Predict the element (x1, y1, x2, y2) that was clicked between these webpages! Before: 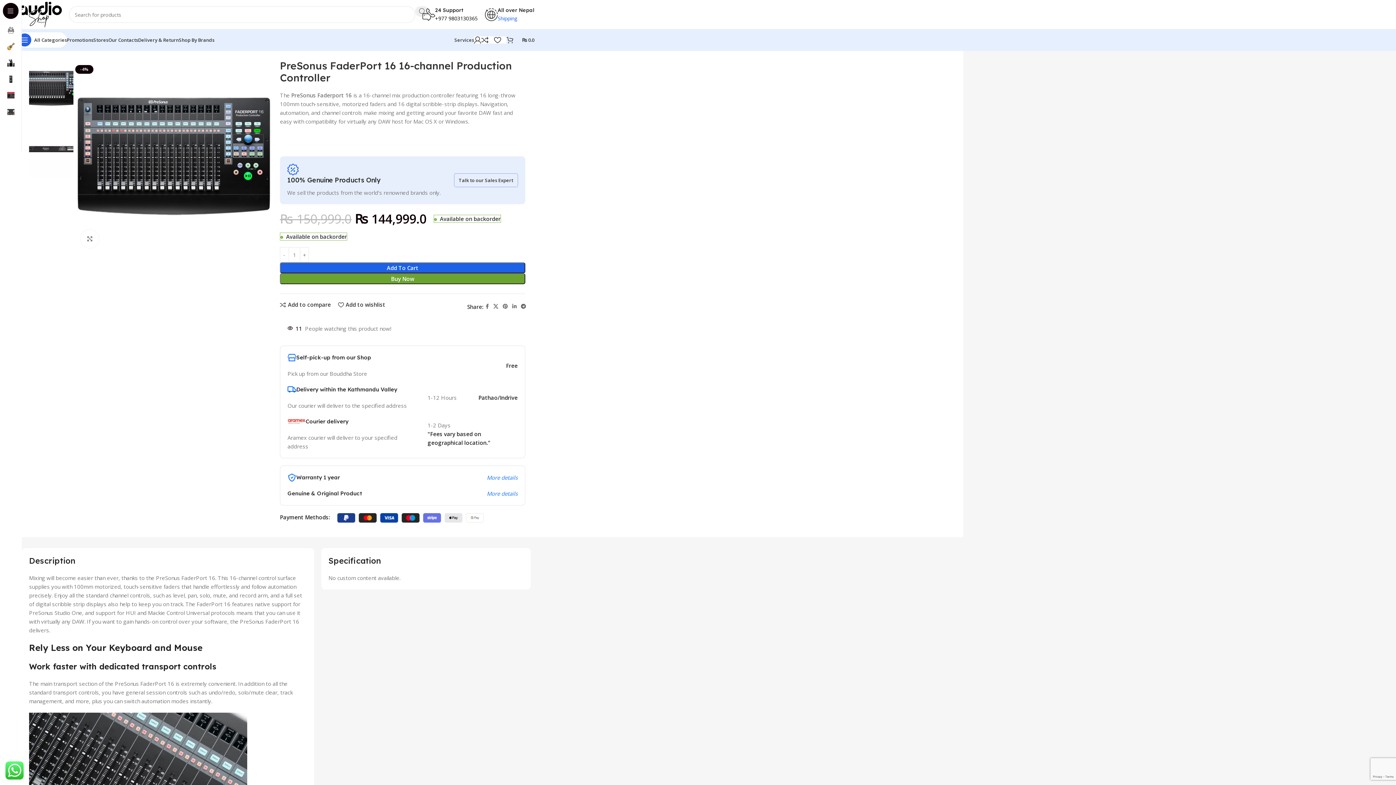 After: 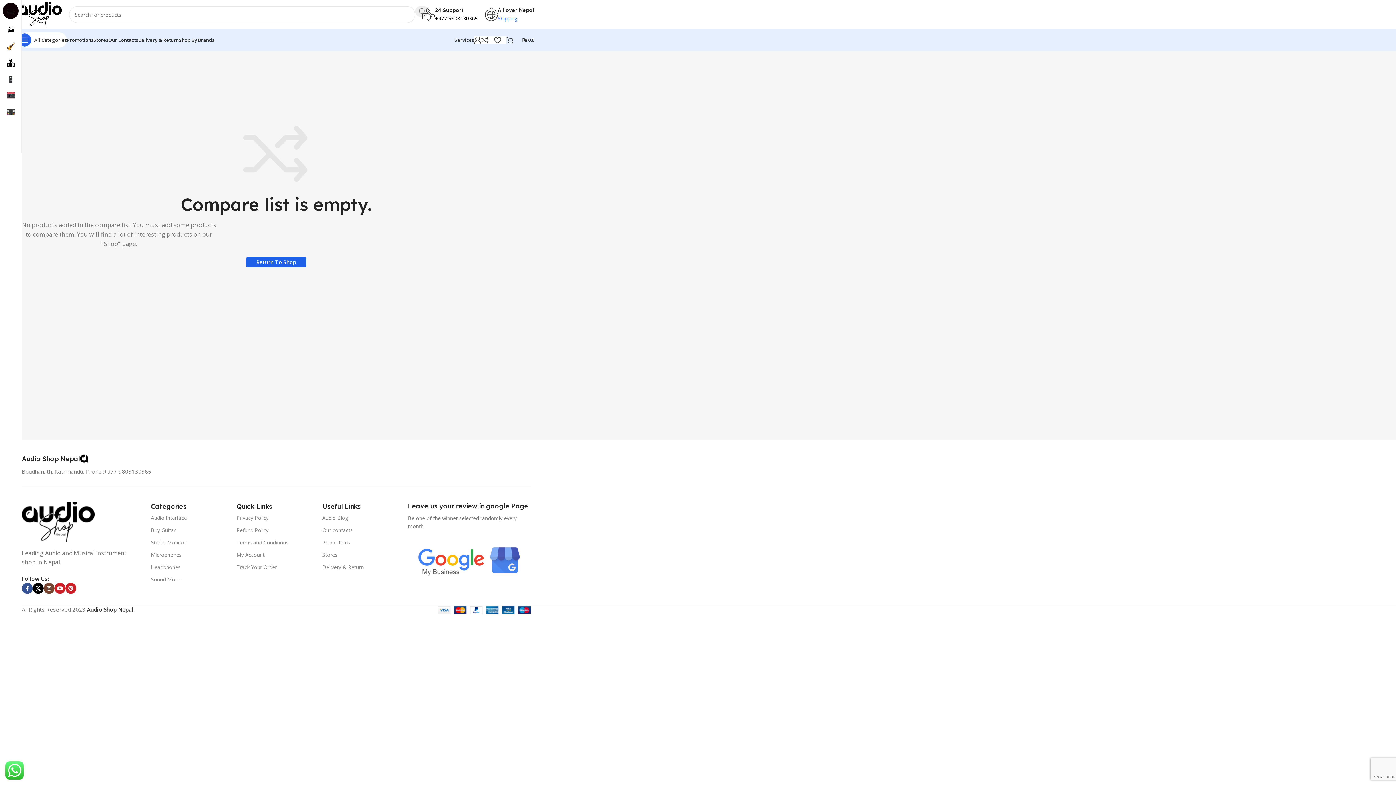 Action: label: 0 bbox: (481, 32, 494, 47)